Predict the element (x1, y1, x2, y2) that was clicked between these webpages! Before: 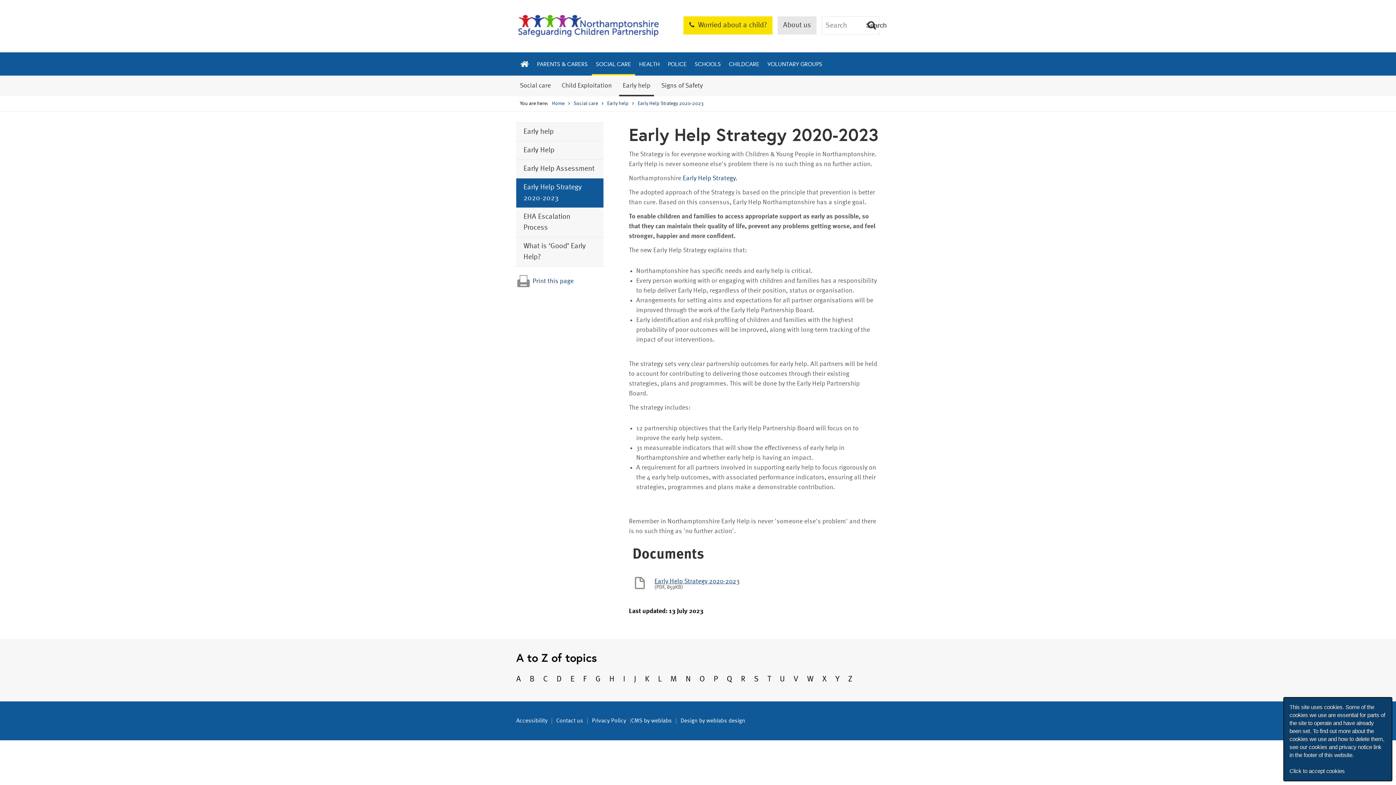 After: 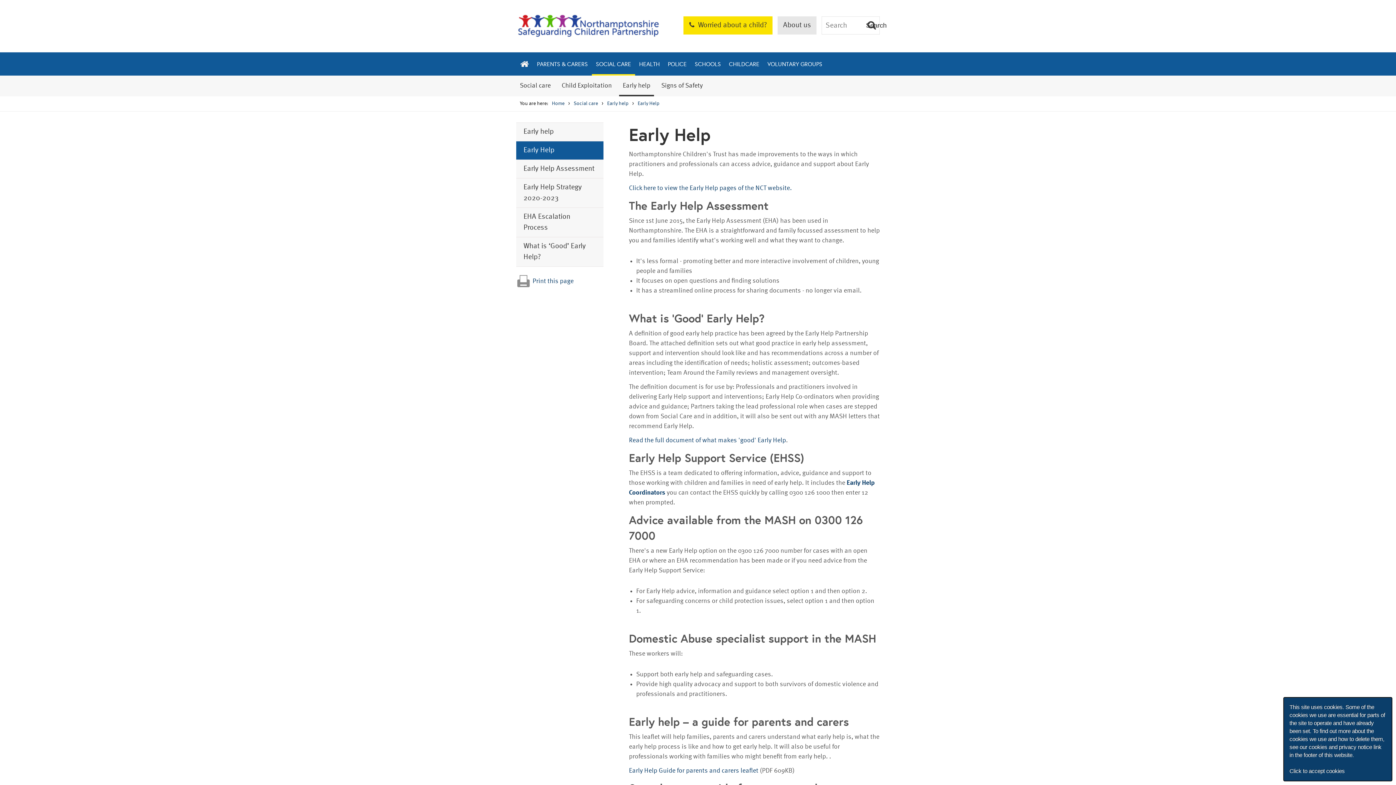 Action: bbox: (516, 141, 603, 160) label: Early Help